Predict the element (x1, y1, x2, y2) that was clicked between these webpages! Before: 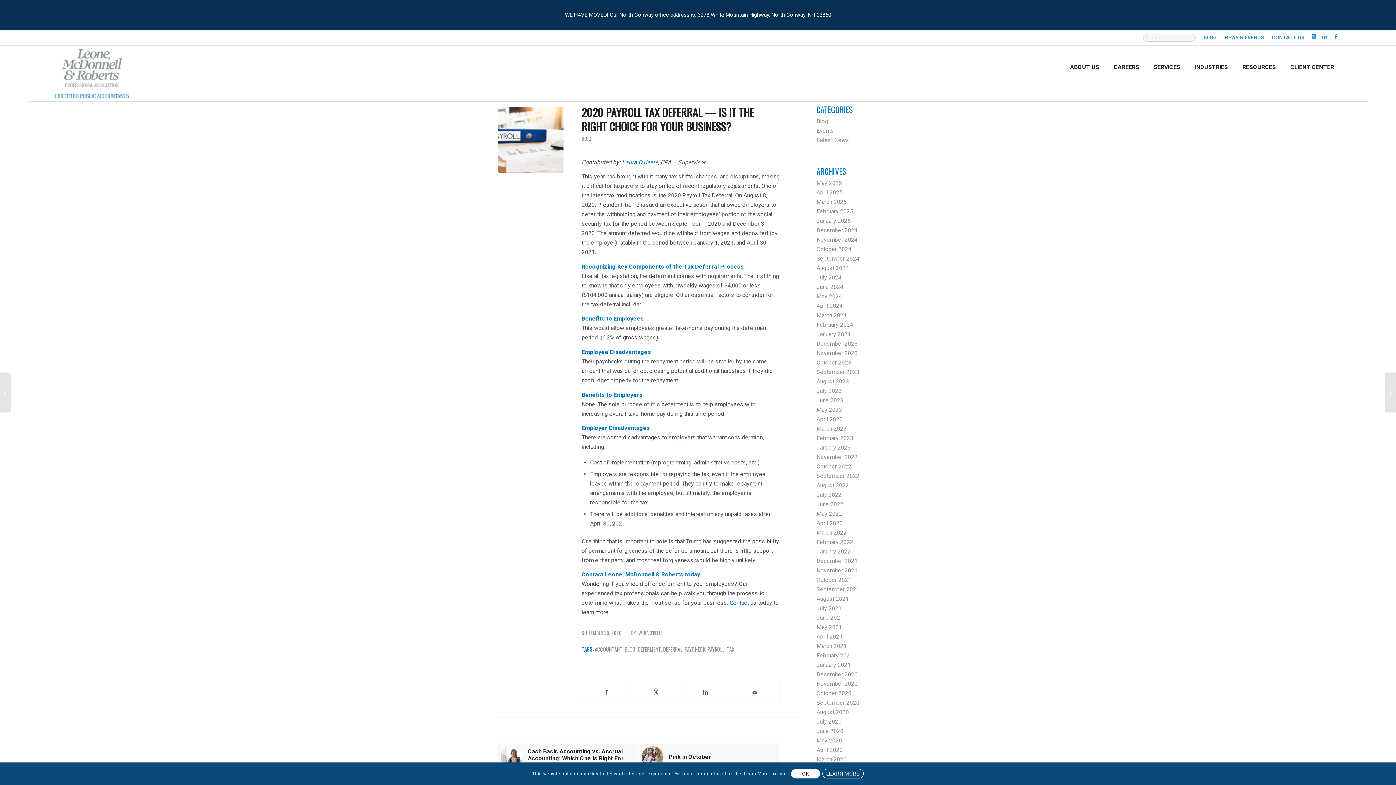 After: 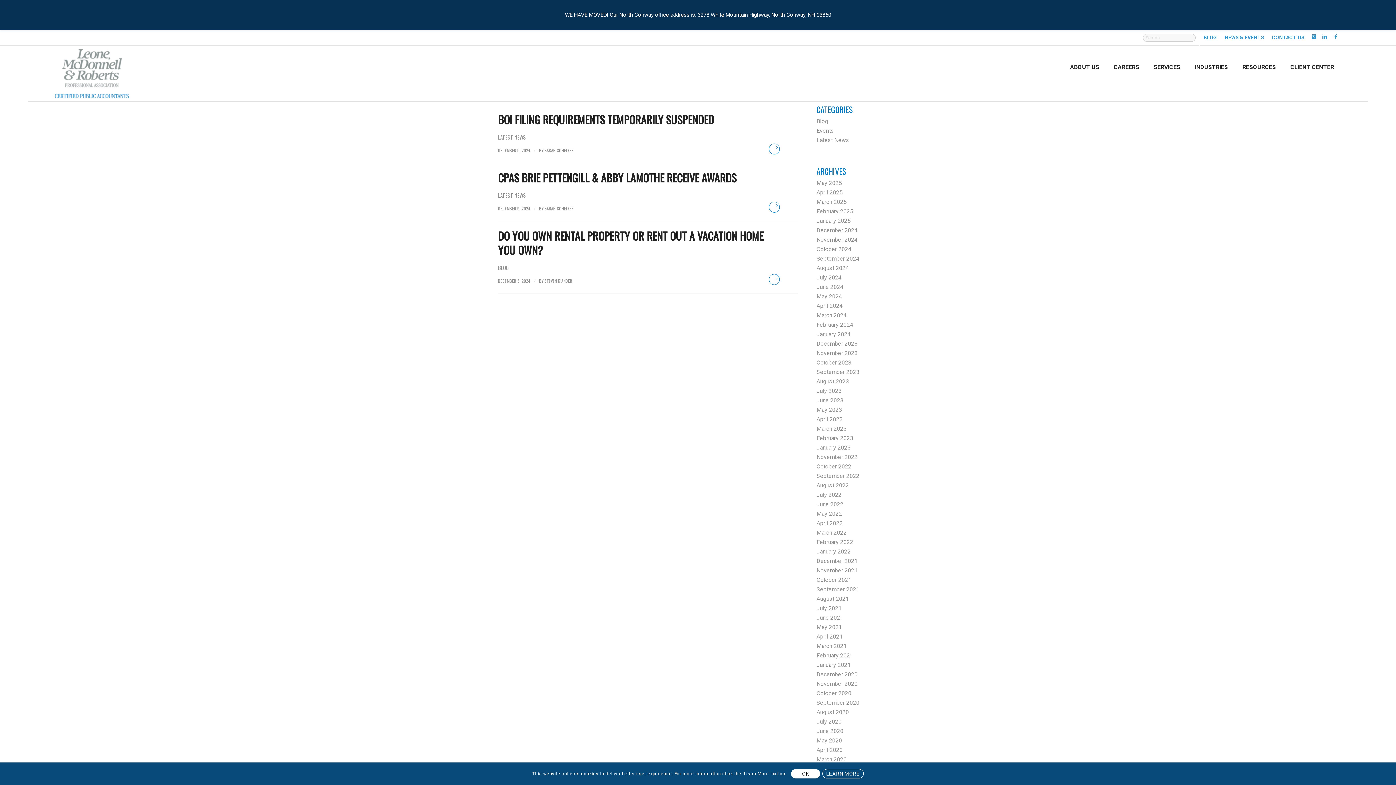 Action: bbox: (816, 226, 857, 233) label: December 2024